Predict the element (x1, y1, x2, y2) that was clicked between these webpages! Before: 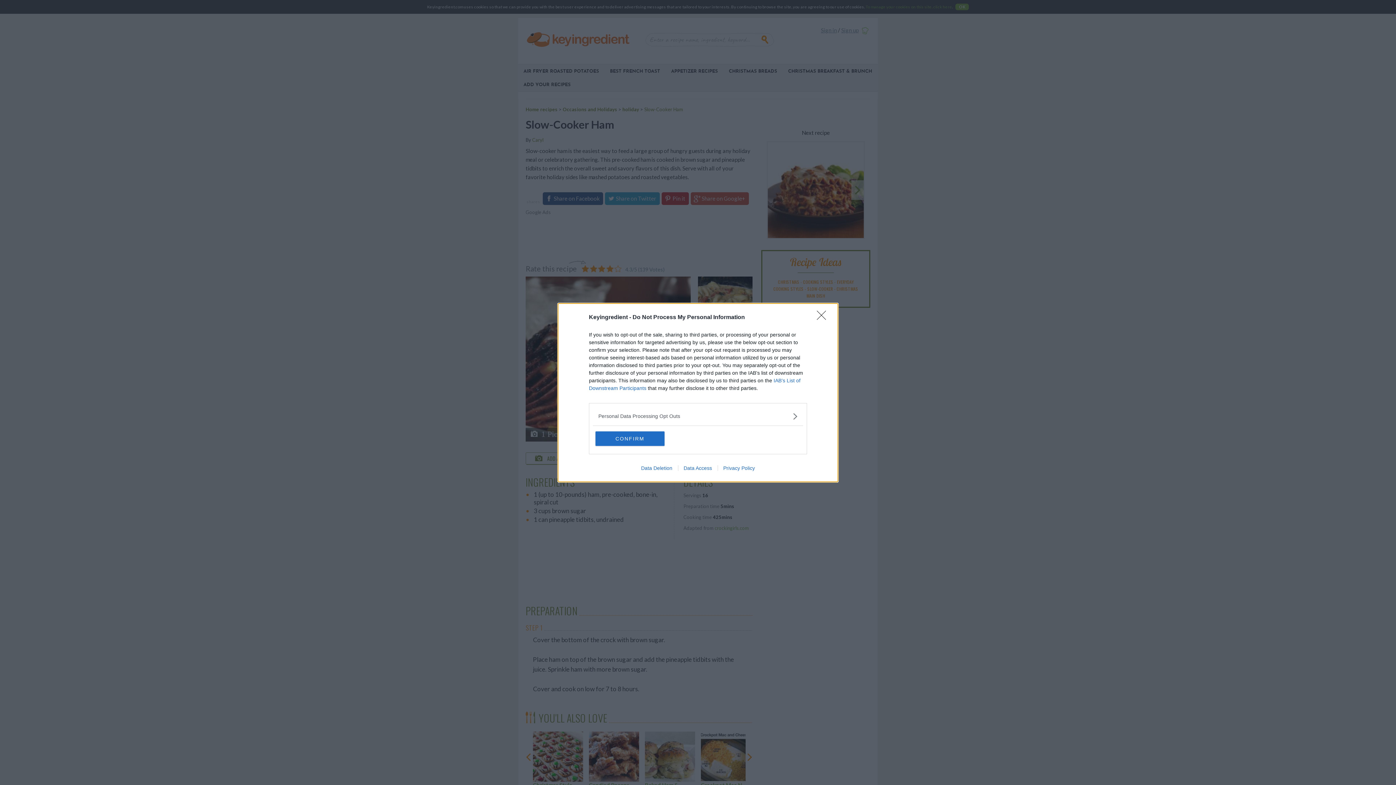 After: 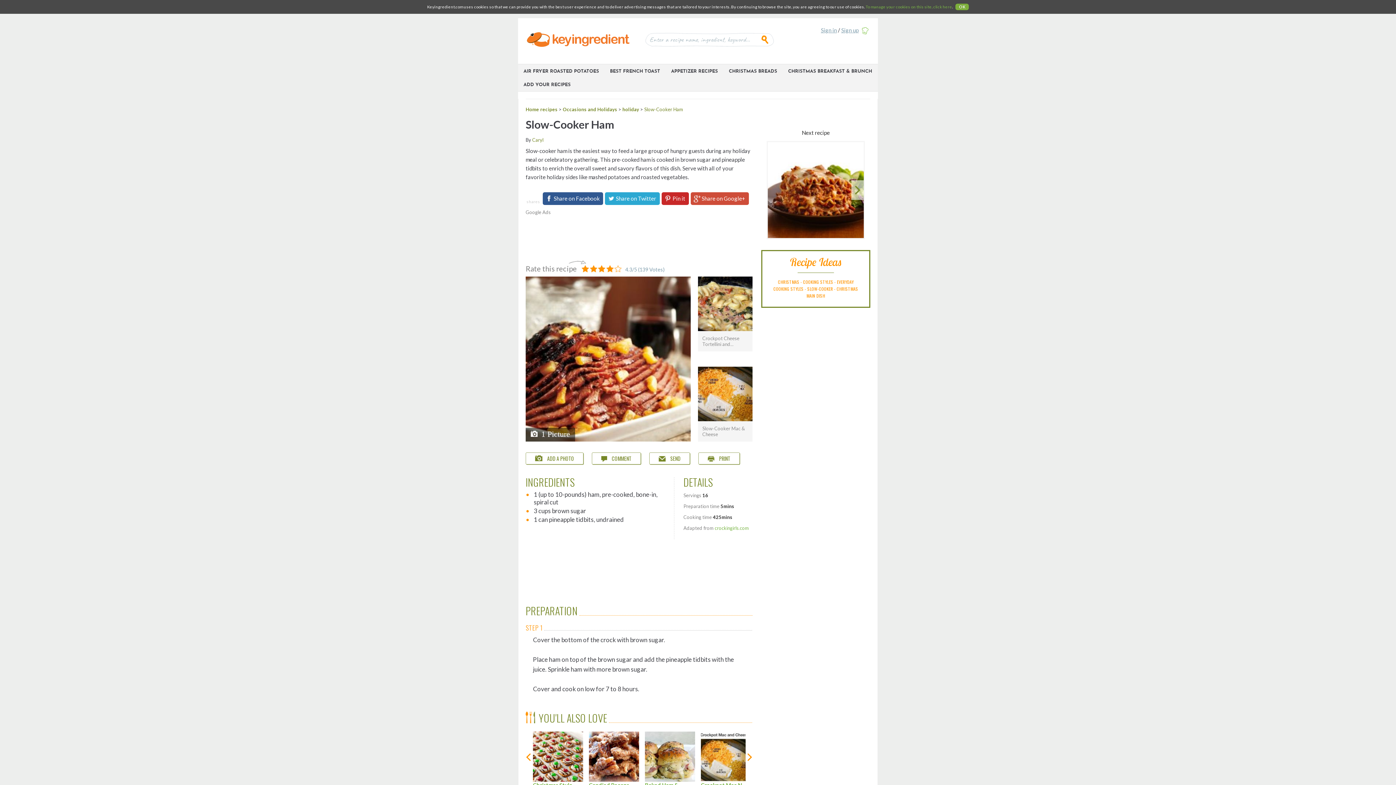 Action: bbox: (817, 310, 830, 324) label: Close